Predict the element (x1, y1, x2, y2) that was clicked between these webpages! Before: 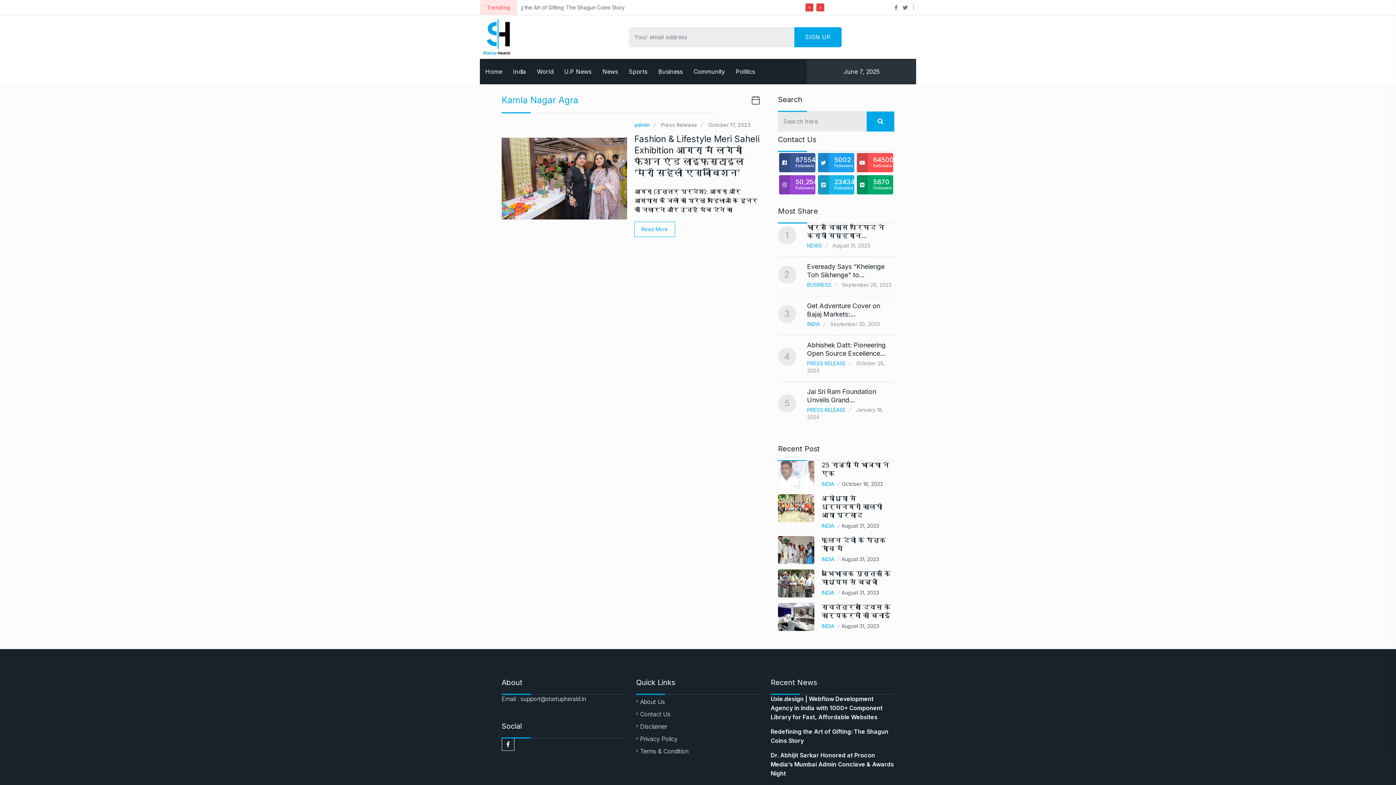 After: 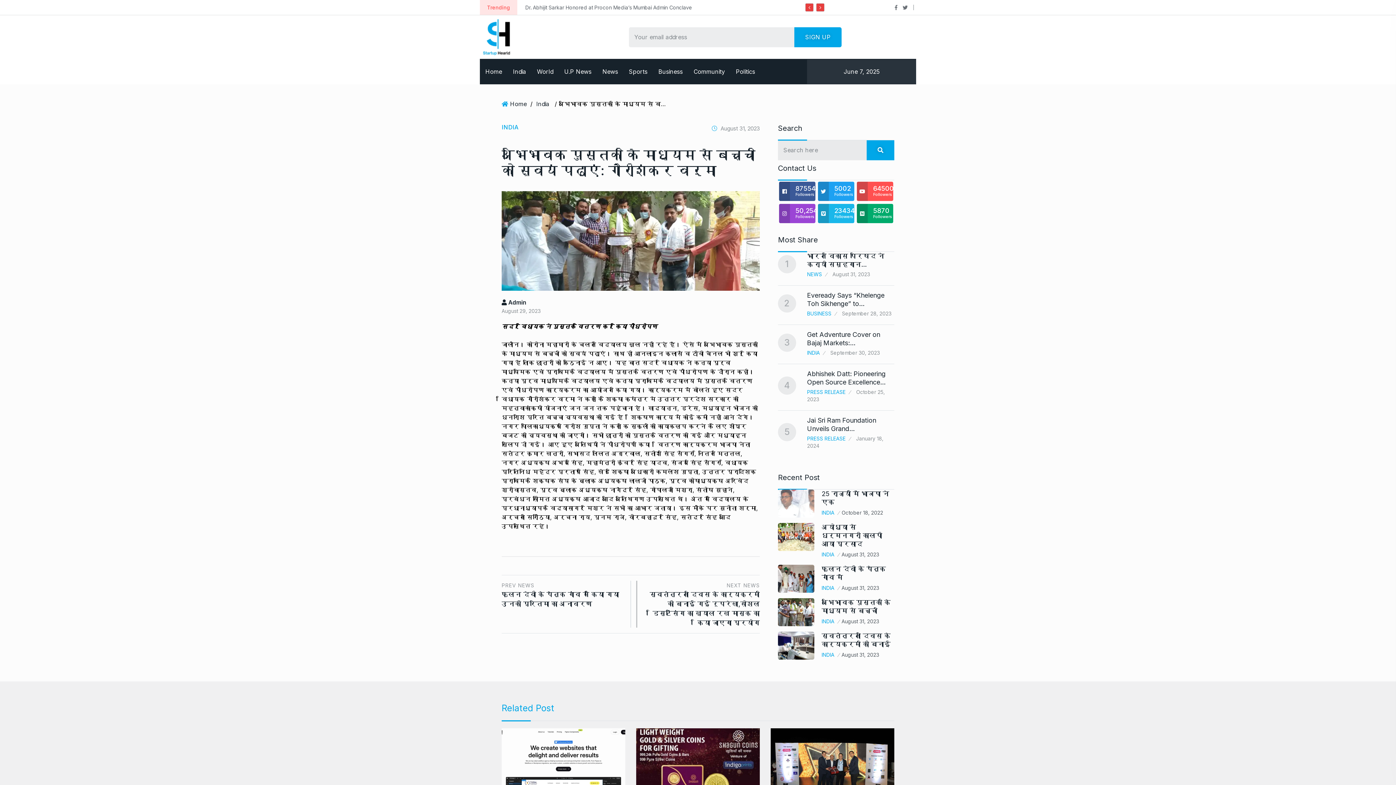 Action: bbox: (778, 569, 814, 597)